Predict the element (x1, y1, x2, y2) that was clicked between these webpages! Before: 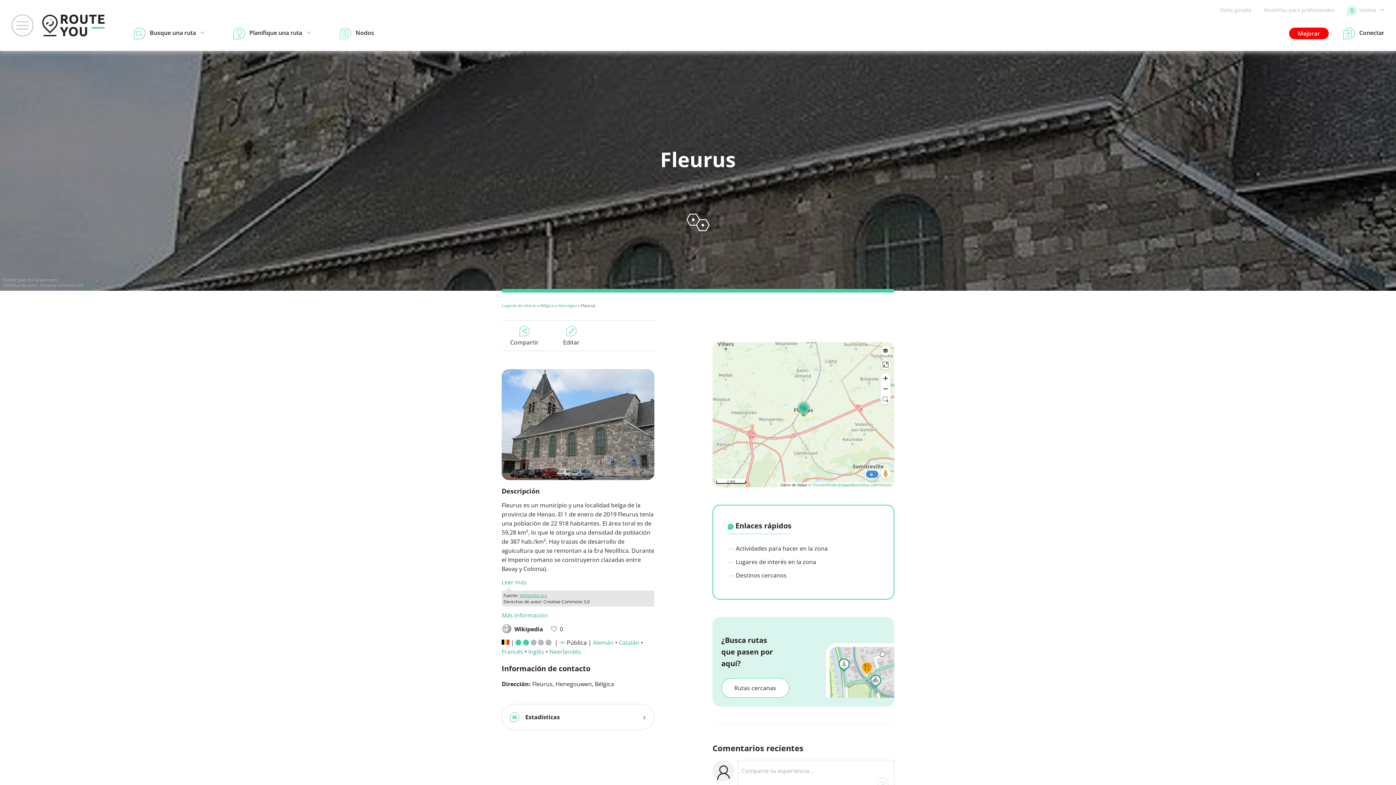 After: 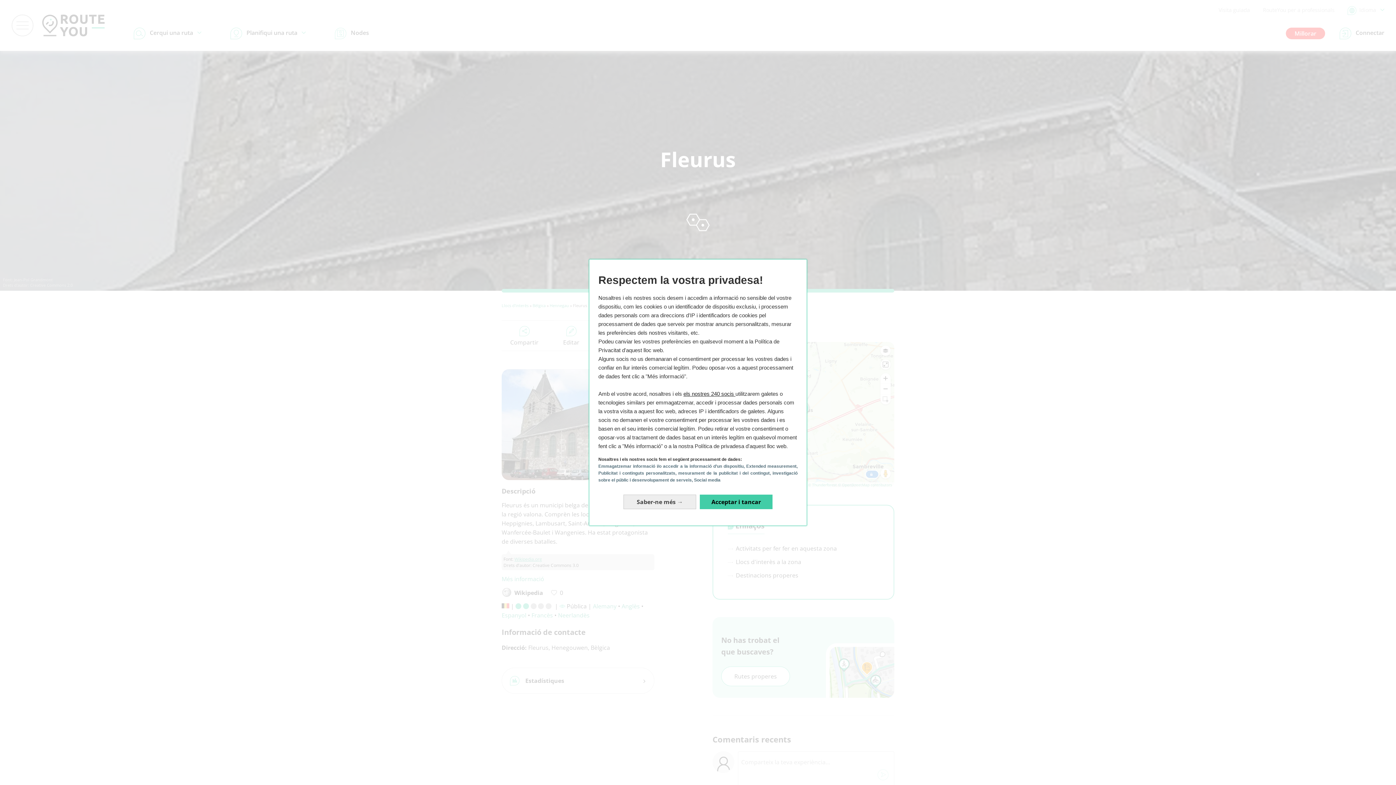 Action: label: Catalán bbox: (618, 638, 639, 646)